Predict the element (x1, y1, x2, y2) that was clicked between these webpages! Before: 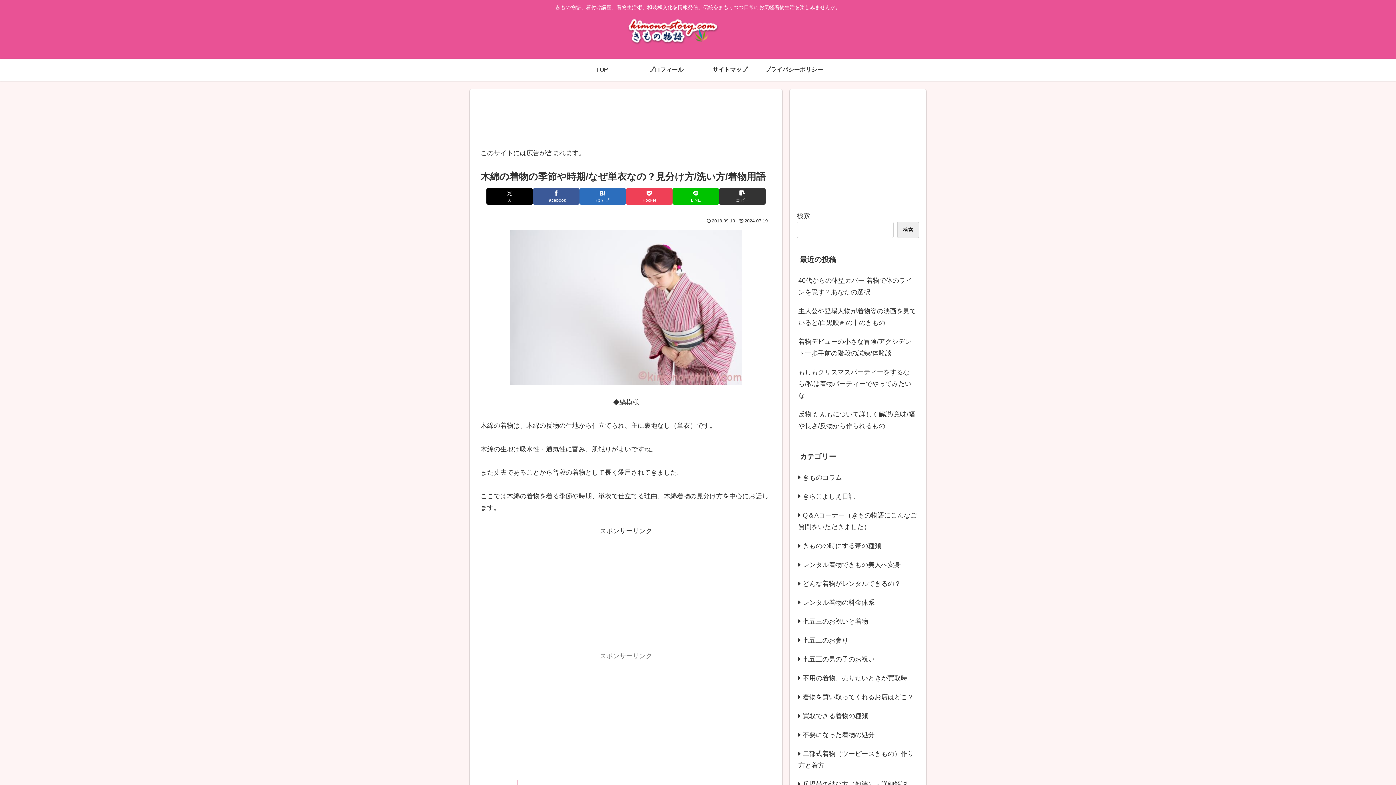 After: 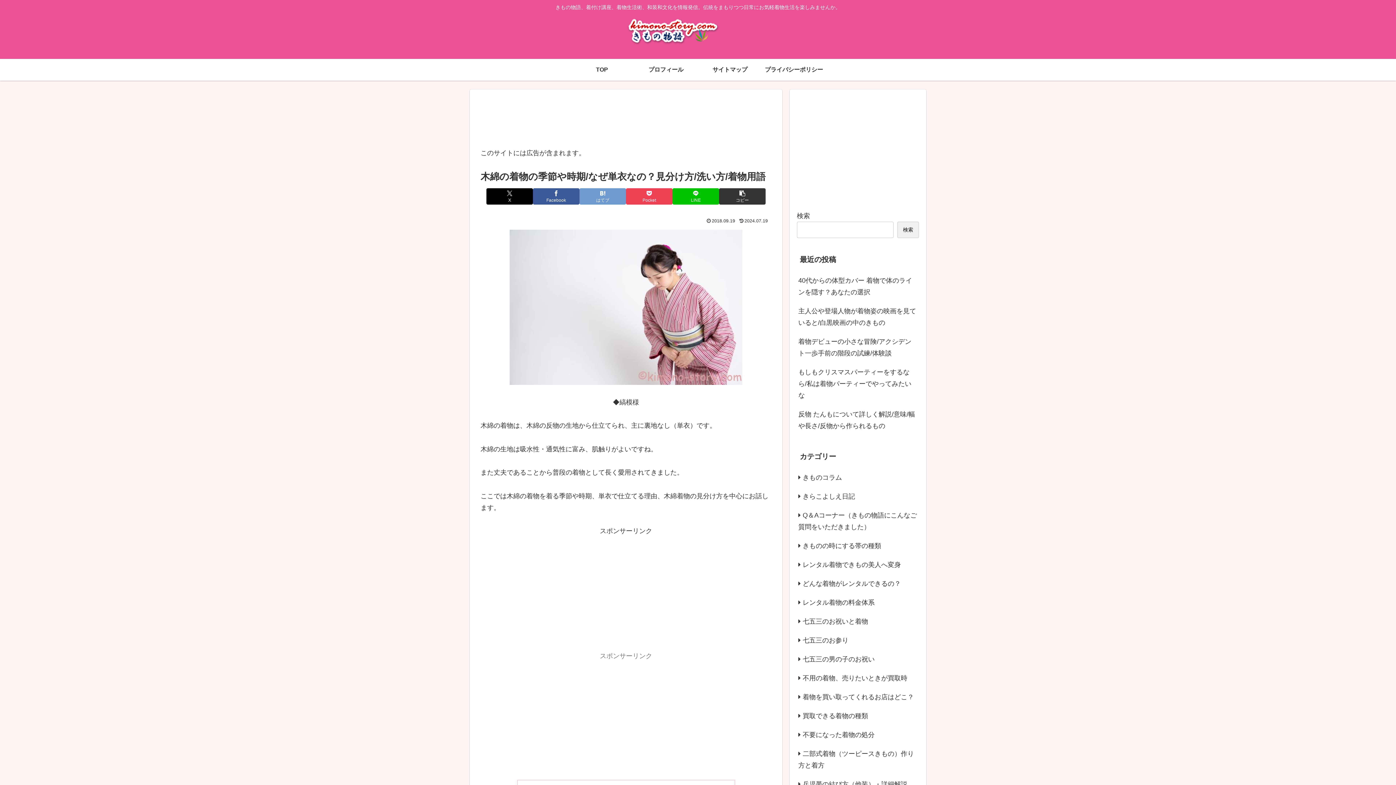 Action: label: はてブでブックマーク bbox: (579, 188, 626, 204)